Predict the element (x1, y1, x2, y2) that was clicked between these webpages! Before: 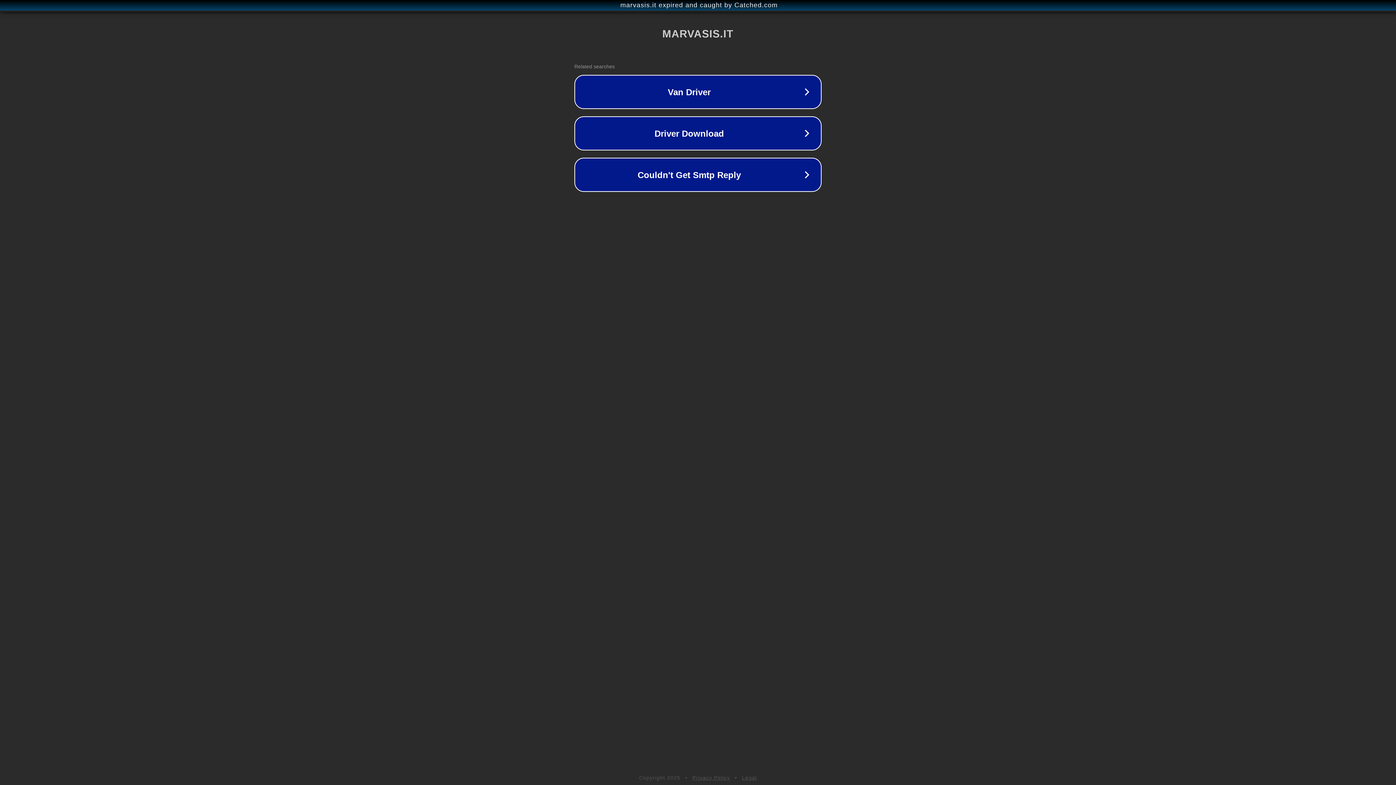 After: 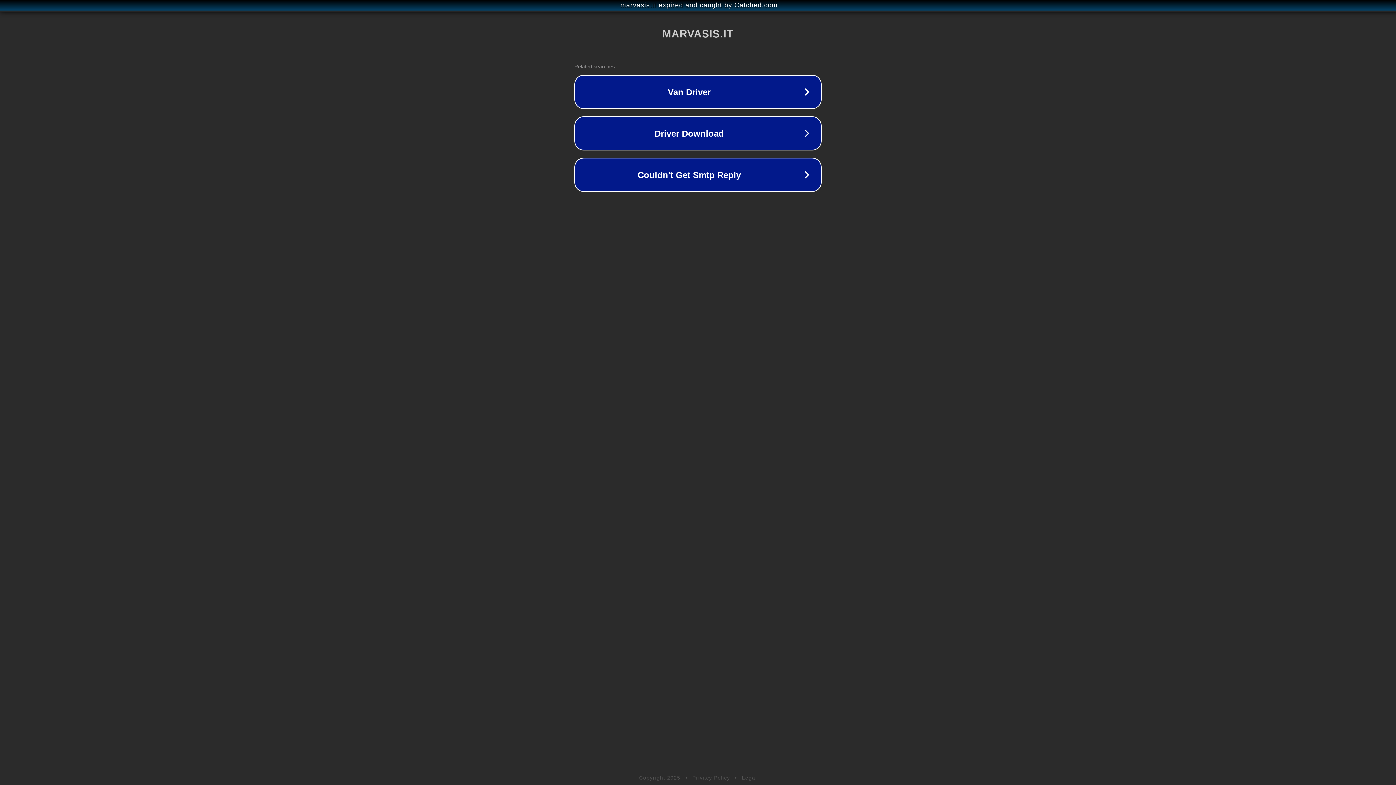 Action: bbox: (742, 775, 757, 781) label: Legal